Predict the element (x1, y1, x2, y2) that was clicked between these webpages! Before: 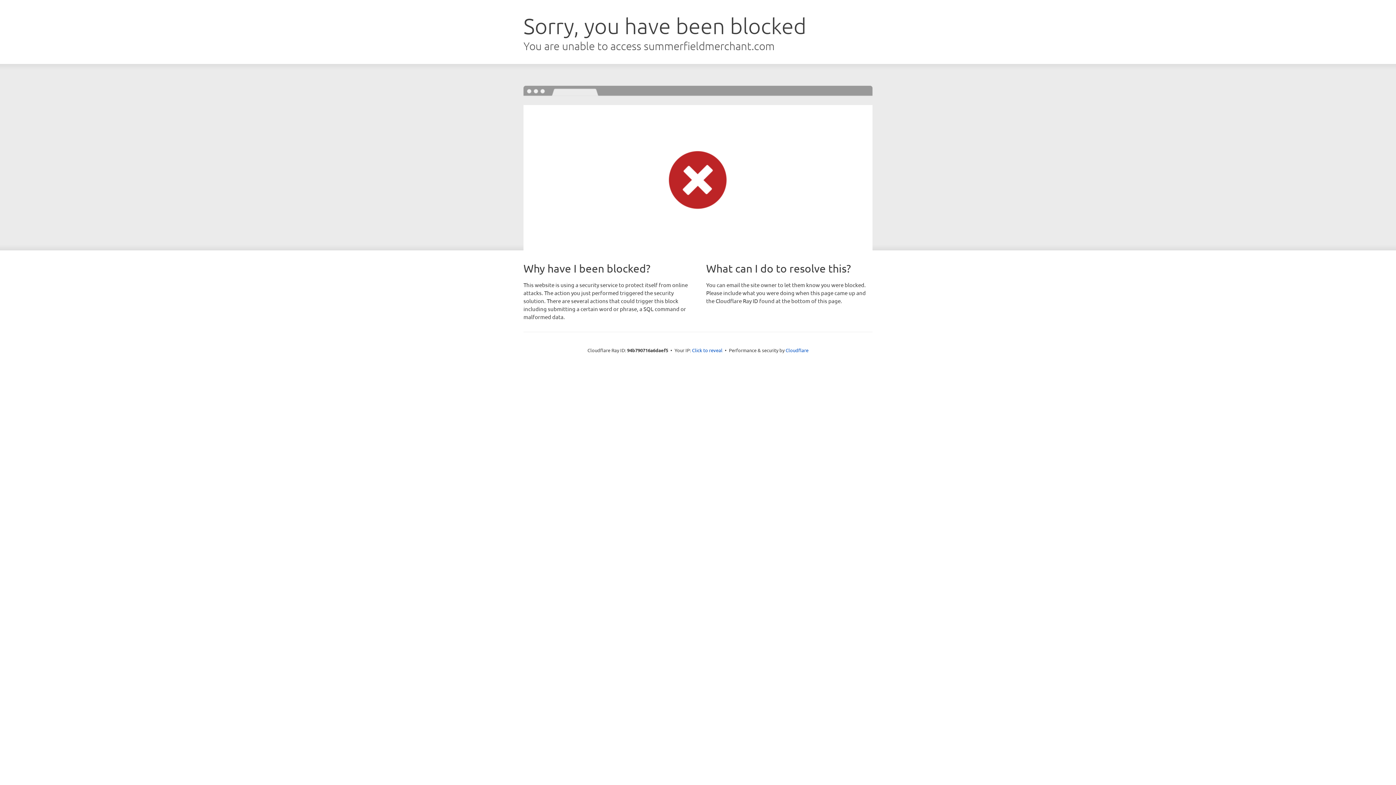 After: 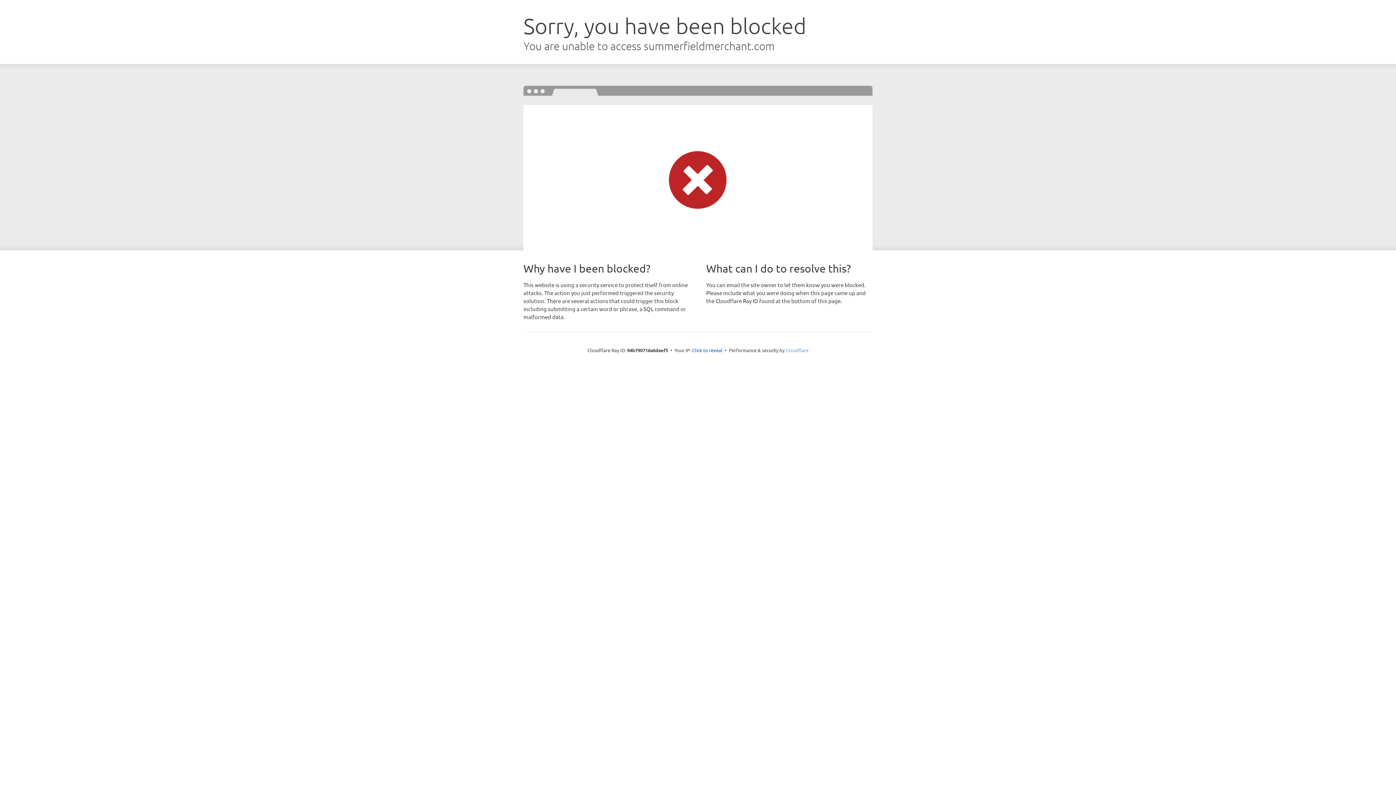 Action: bbox: (785, 347, 808, 353) label: Cloudflare